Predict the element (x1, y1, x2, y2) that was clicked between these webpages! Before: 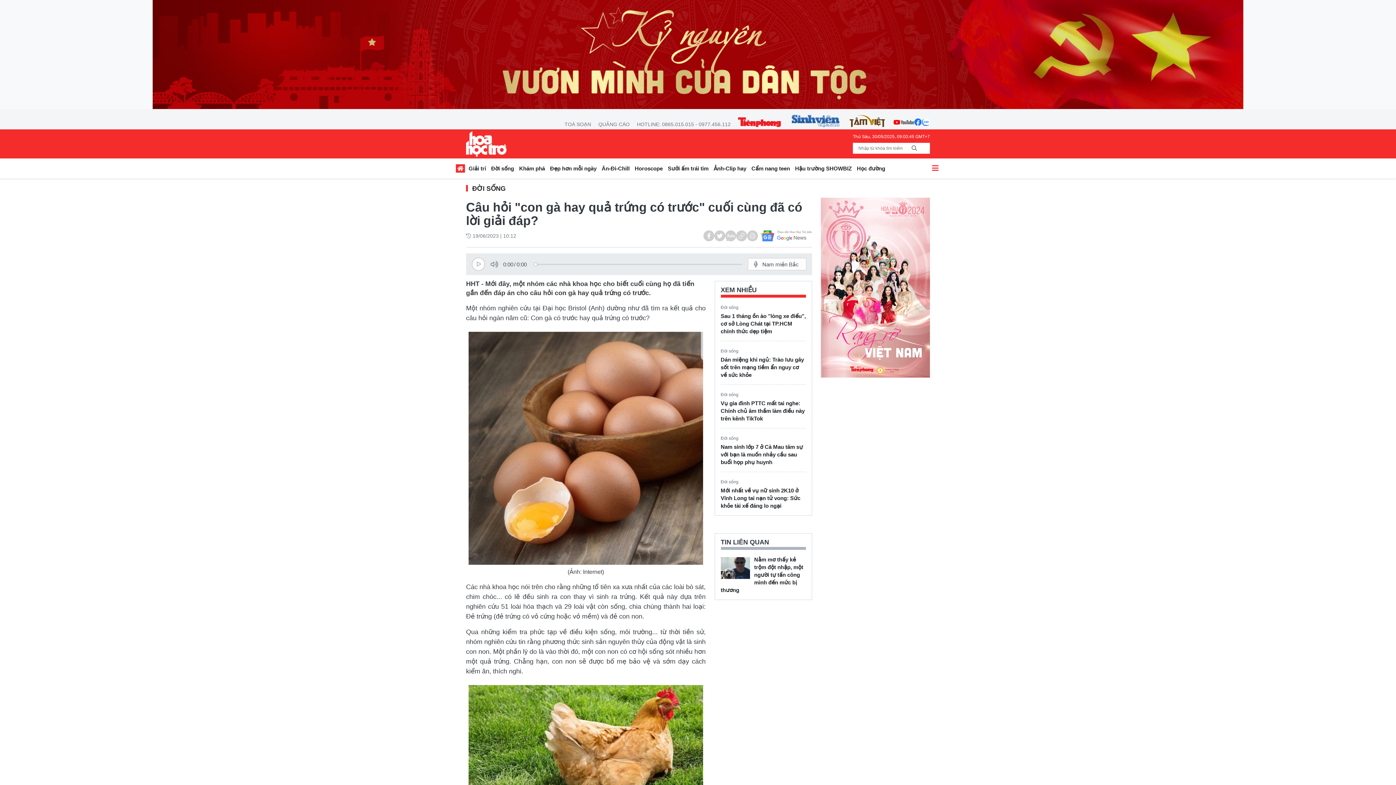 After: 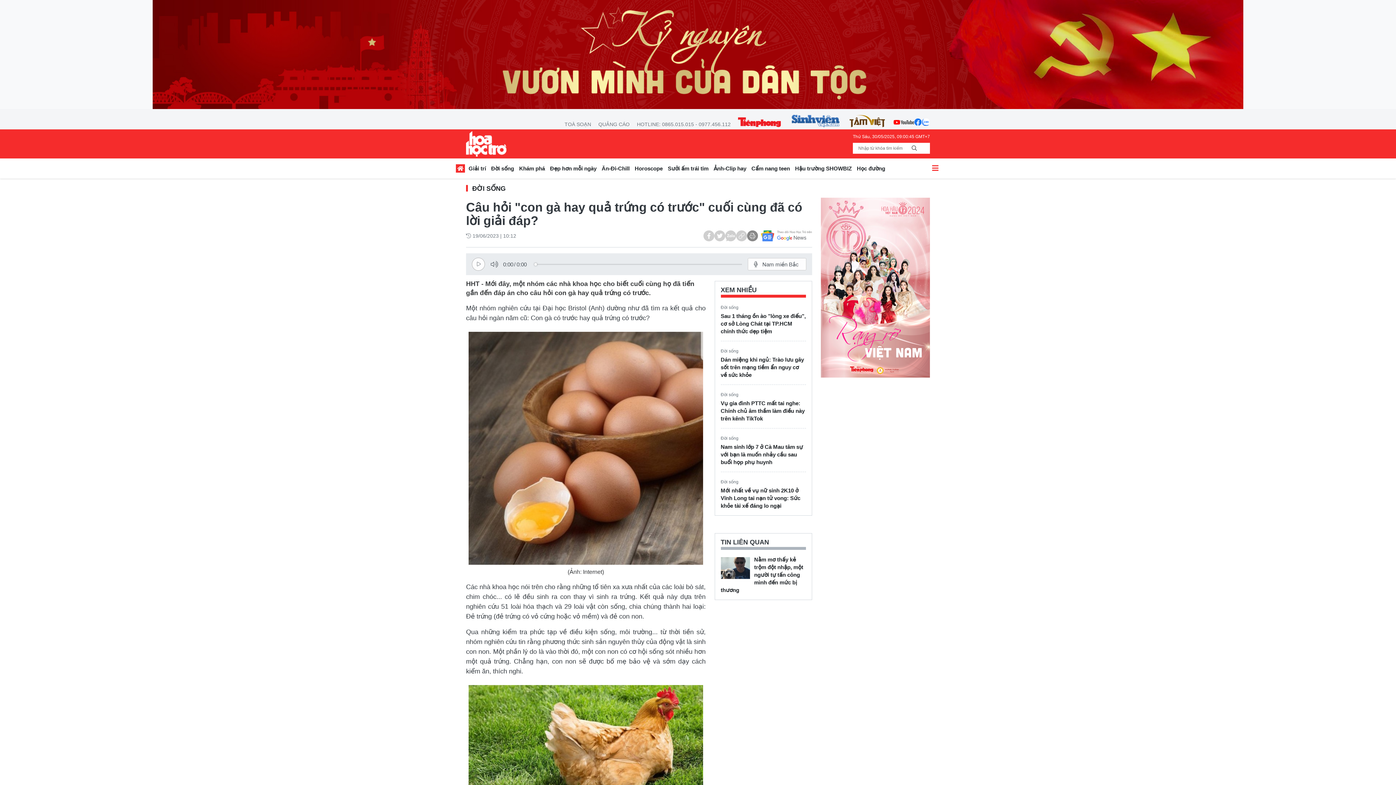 Action: bbox: (747, 230, 758, 241)